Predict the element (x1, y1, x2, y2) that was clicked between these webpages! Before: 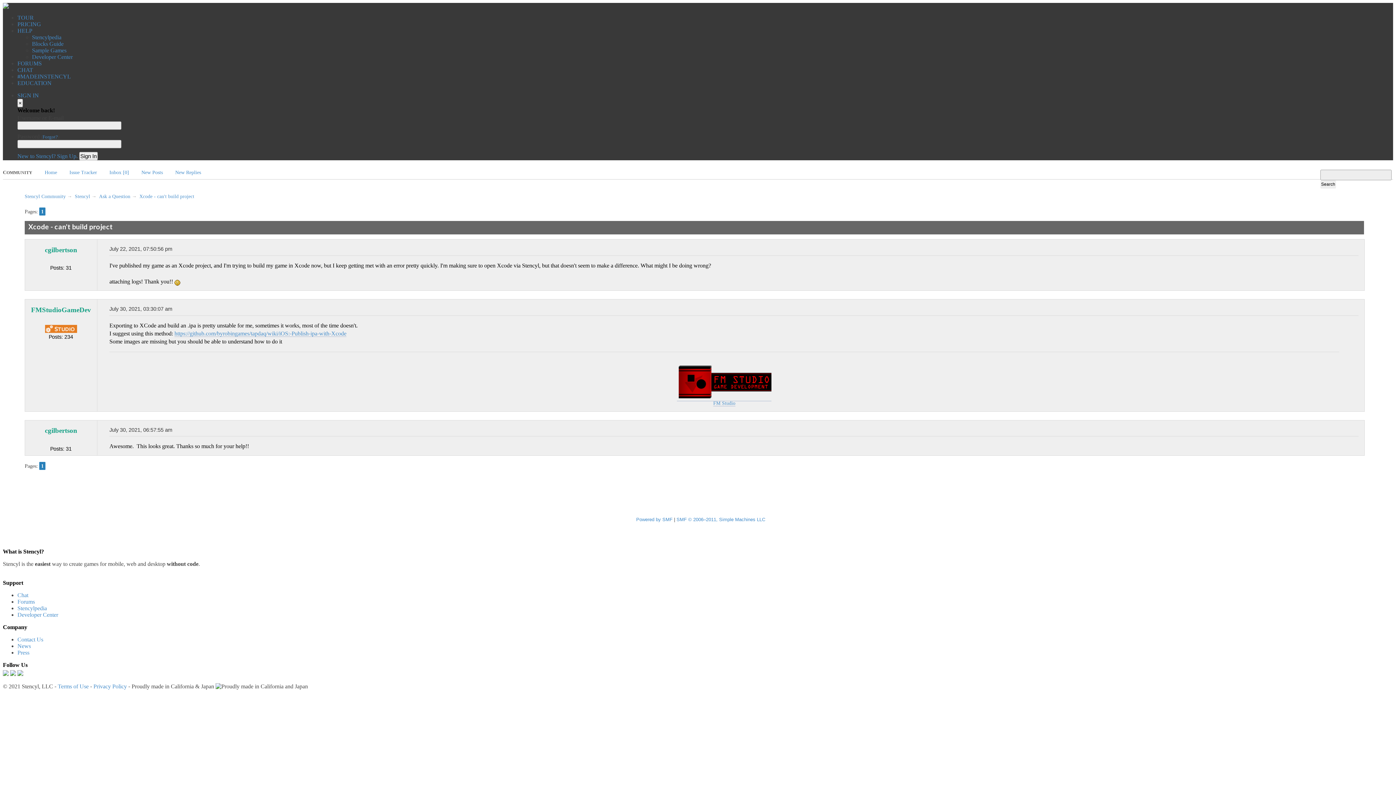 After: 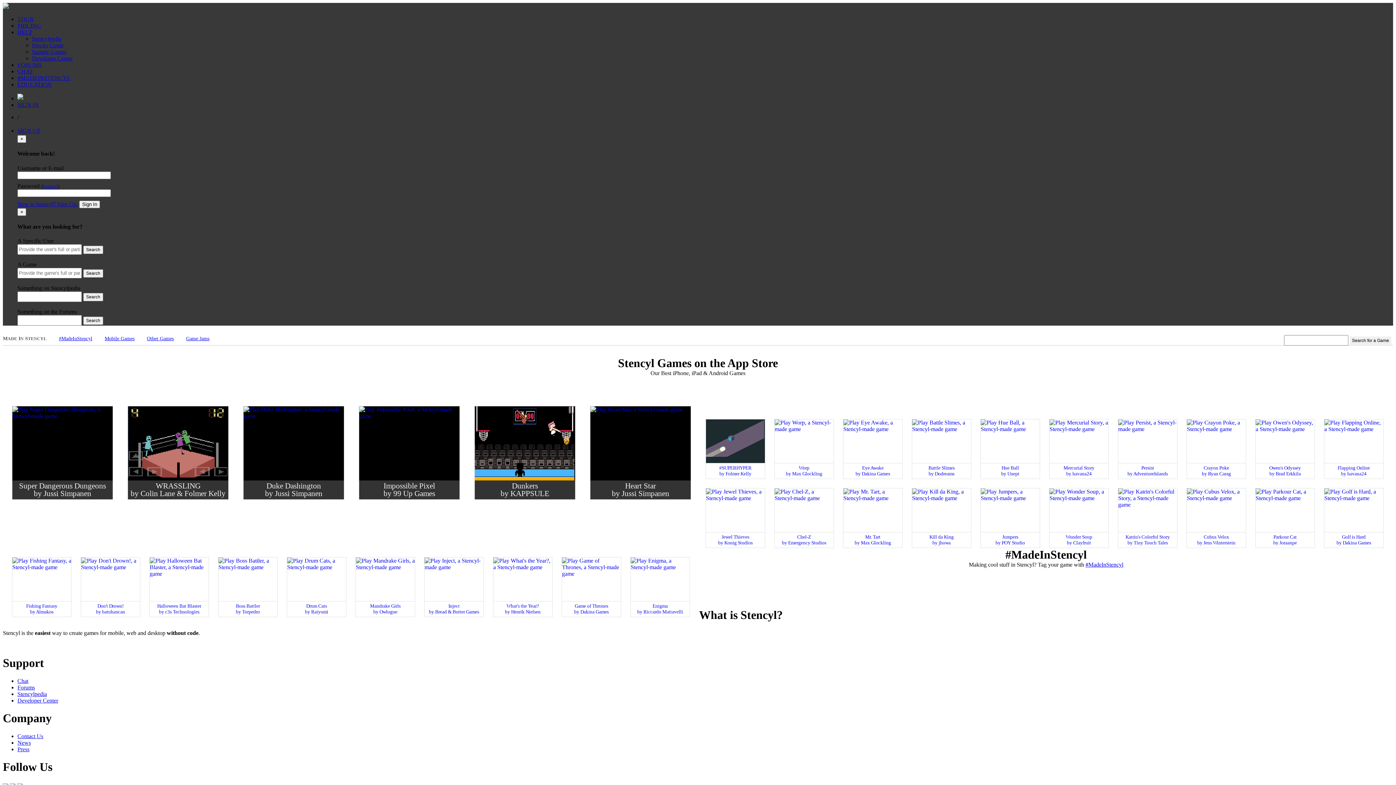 Action: bbox: (17, 73, 70, 79) label: #MADEINSTENCYL